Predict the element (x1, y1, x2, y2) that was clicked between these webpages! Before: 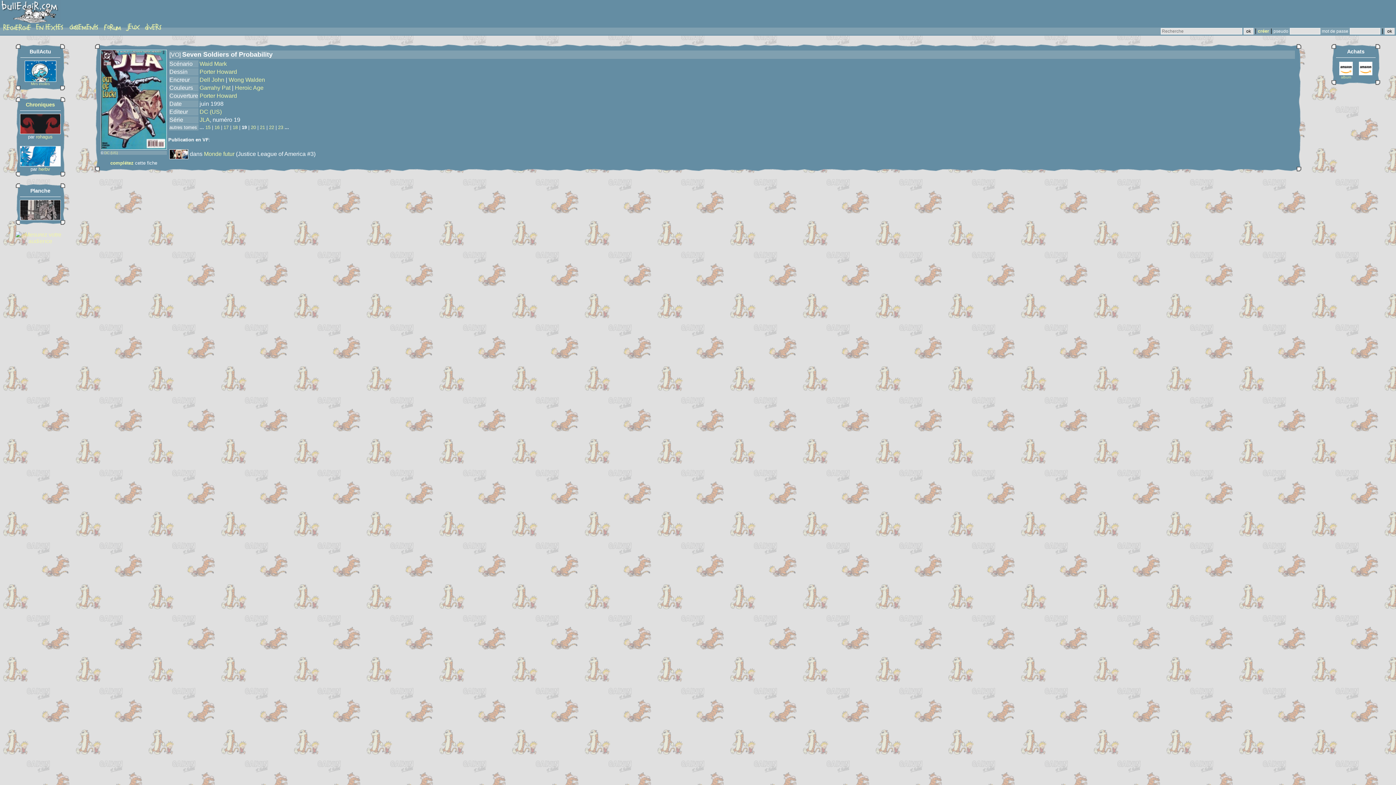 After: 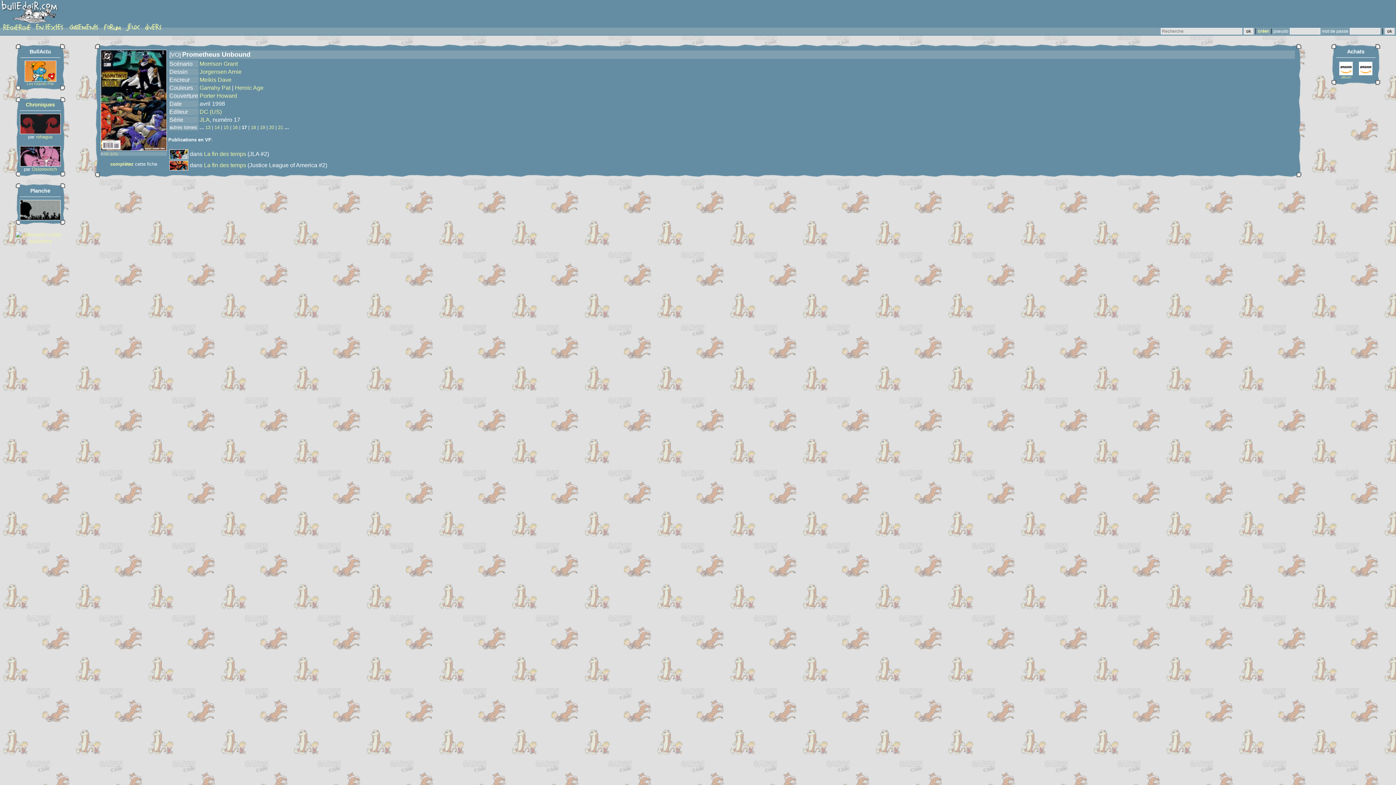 Action: label: 17 bbox: (223, 124, 228, 130)